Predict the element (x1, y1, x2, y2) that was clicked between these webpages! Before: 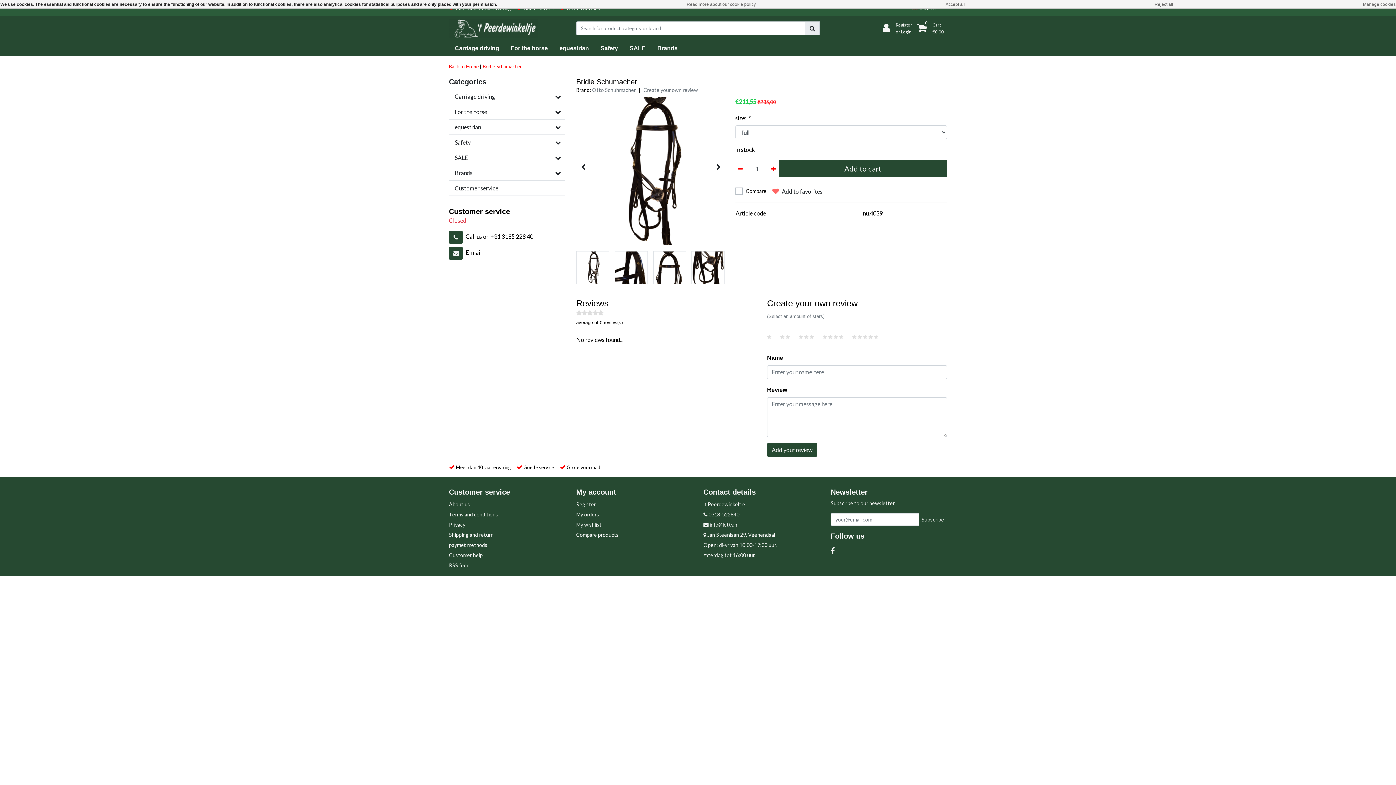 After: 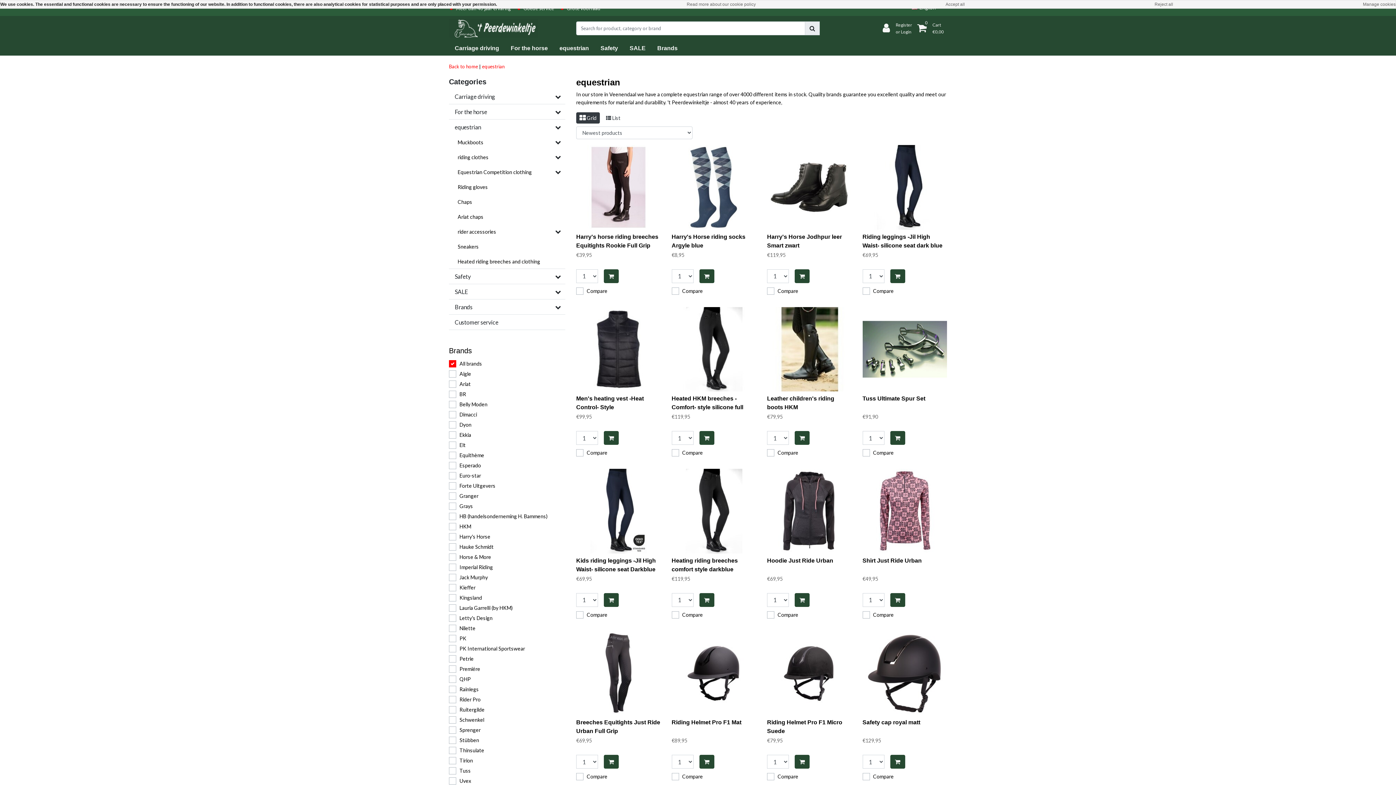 Action: bbox: (553, 40, 594, 55) label: equestrian